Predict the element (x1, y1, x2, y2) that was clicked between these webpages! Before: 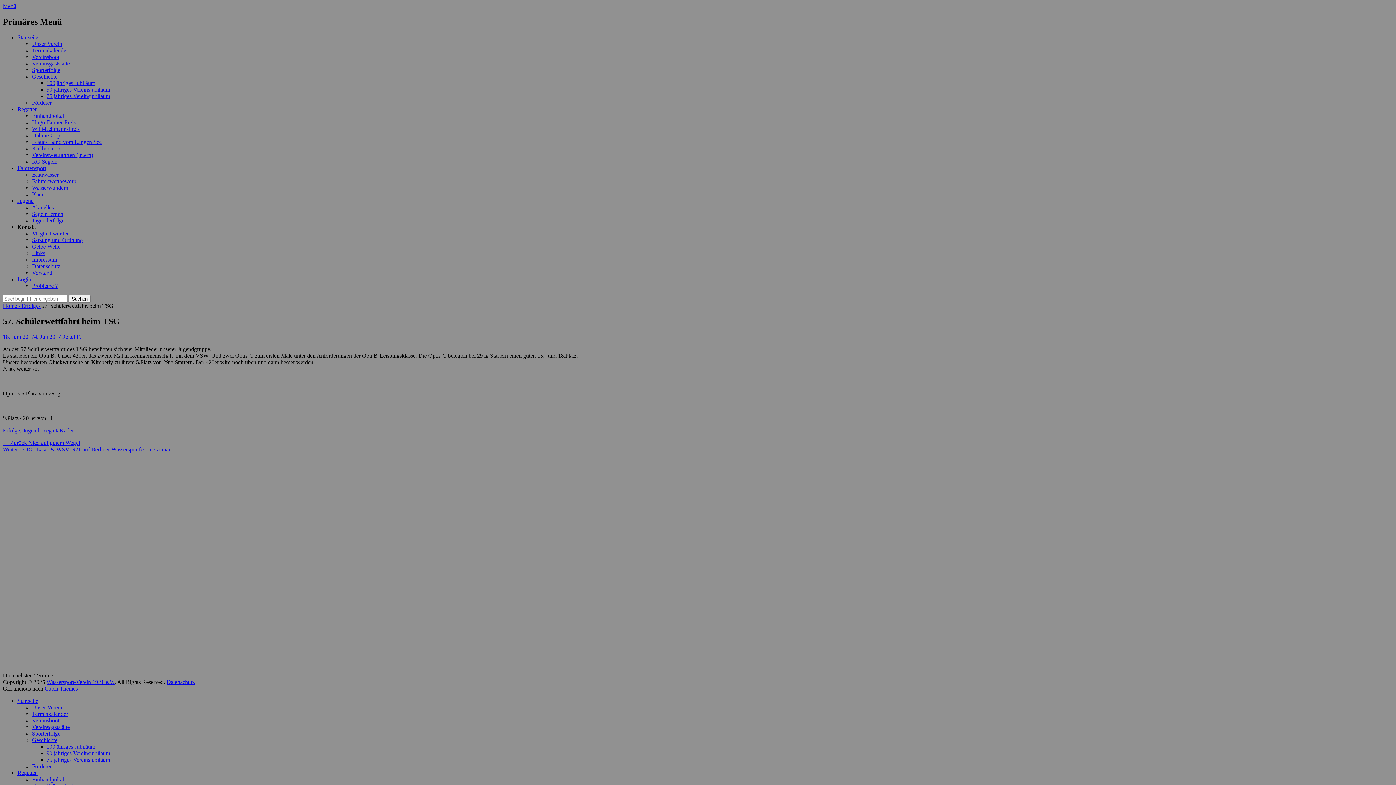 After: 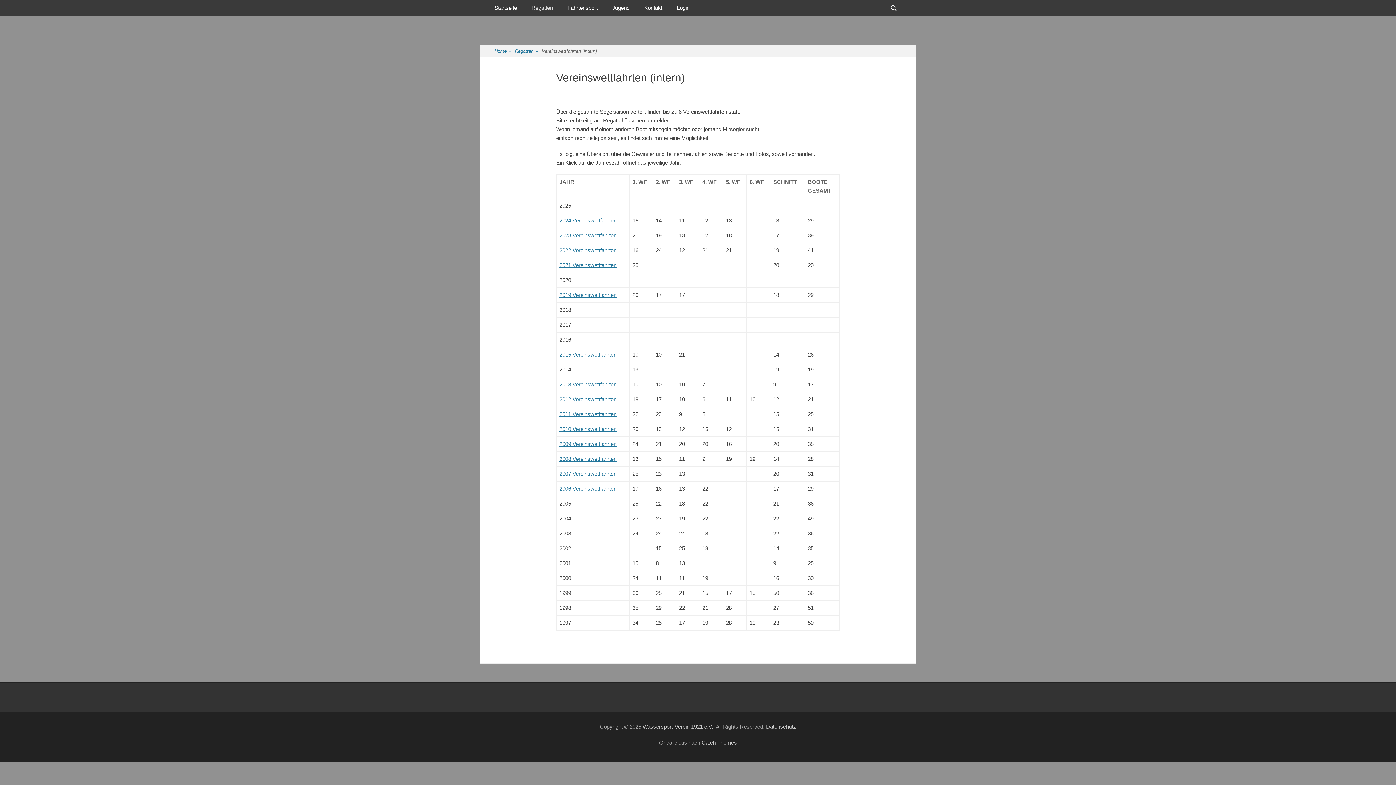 Action: label: Vereinswettfahrten (intern) bbox: (32, 152, 93, 158)